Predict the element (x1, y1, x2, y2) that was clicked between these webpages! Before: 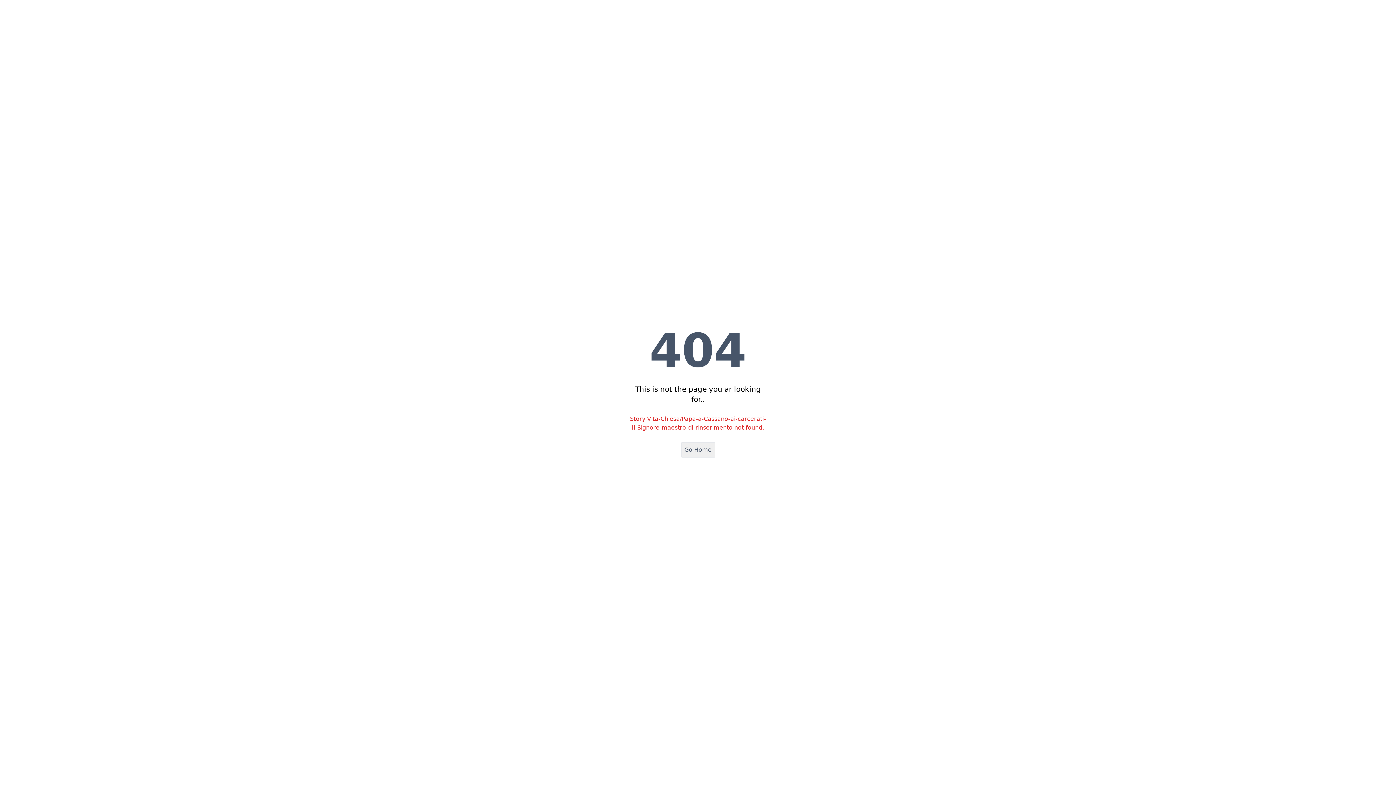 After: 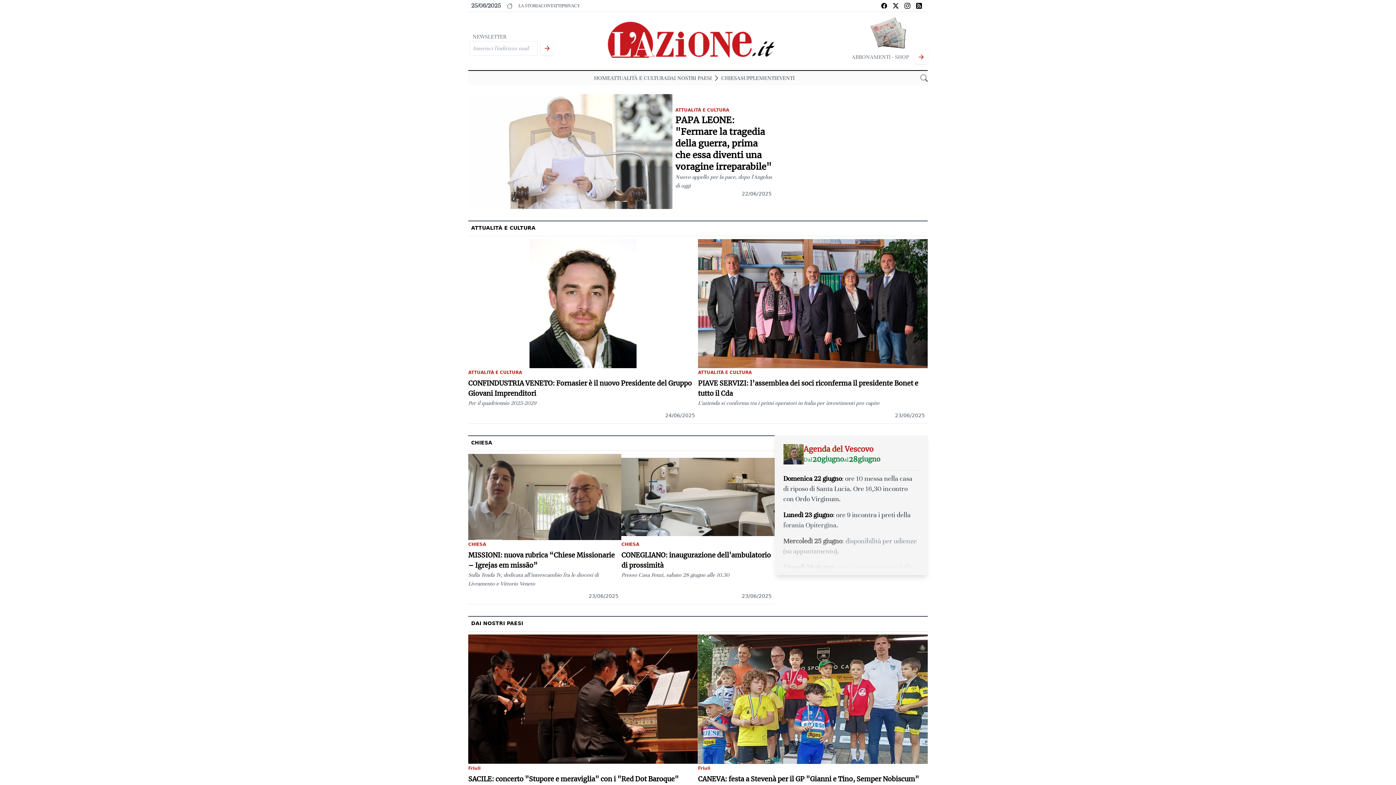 Action: label: Go Home bbox: (681, 442, 715, 457)